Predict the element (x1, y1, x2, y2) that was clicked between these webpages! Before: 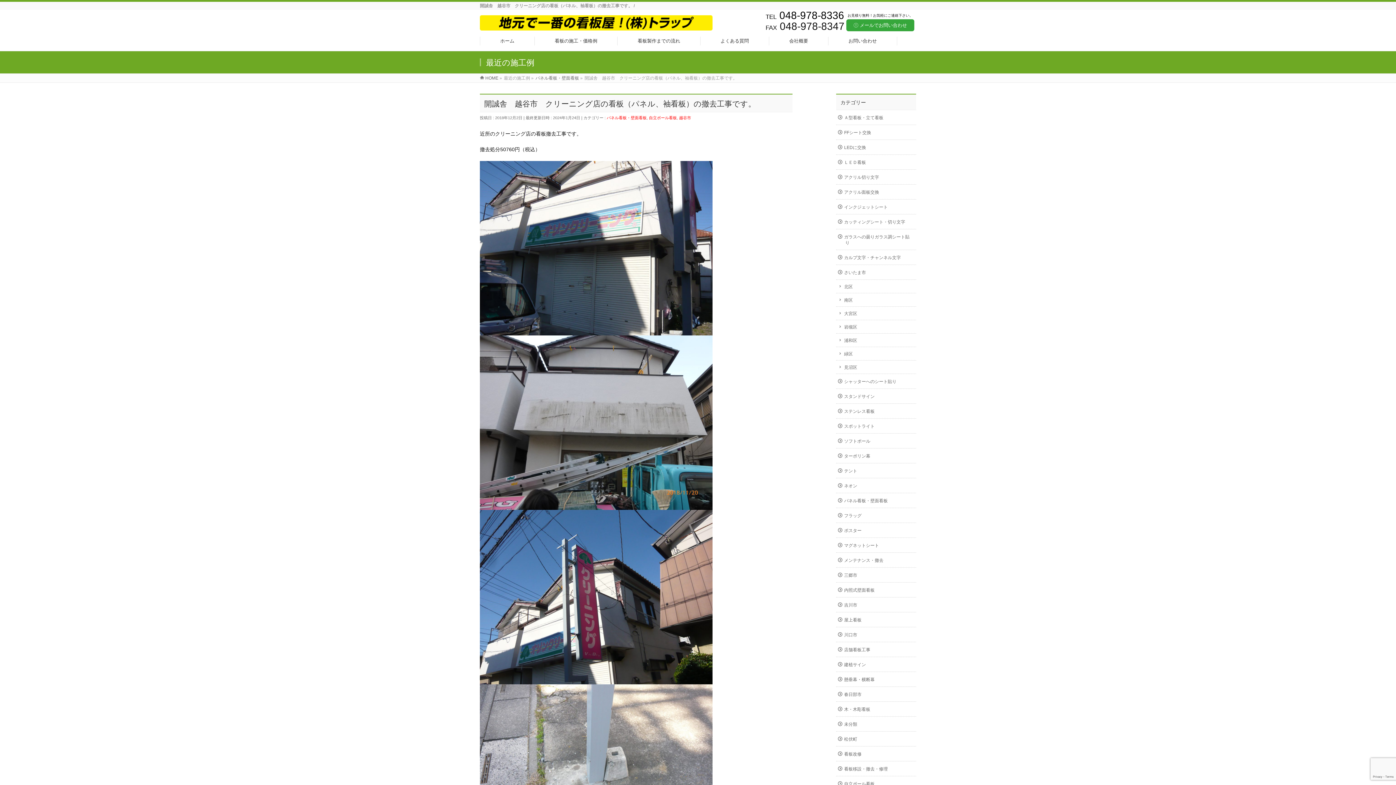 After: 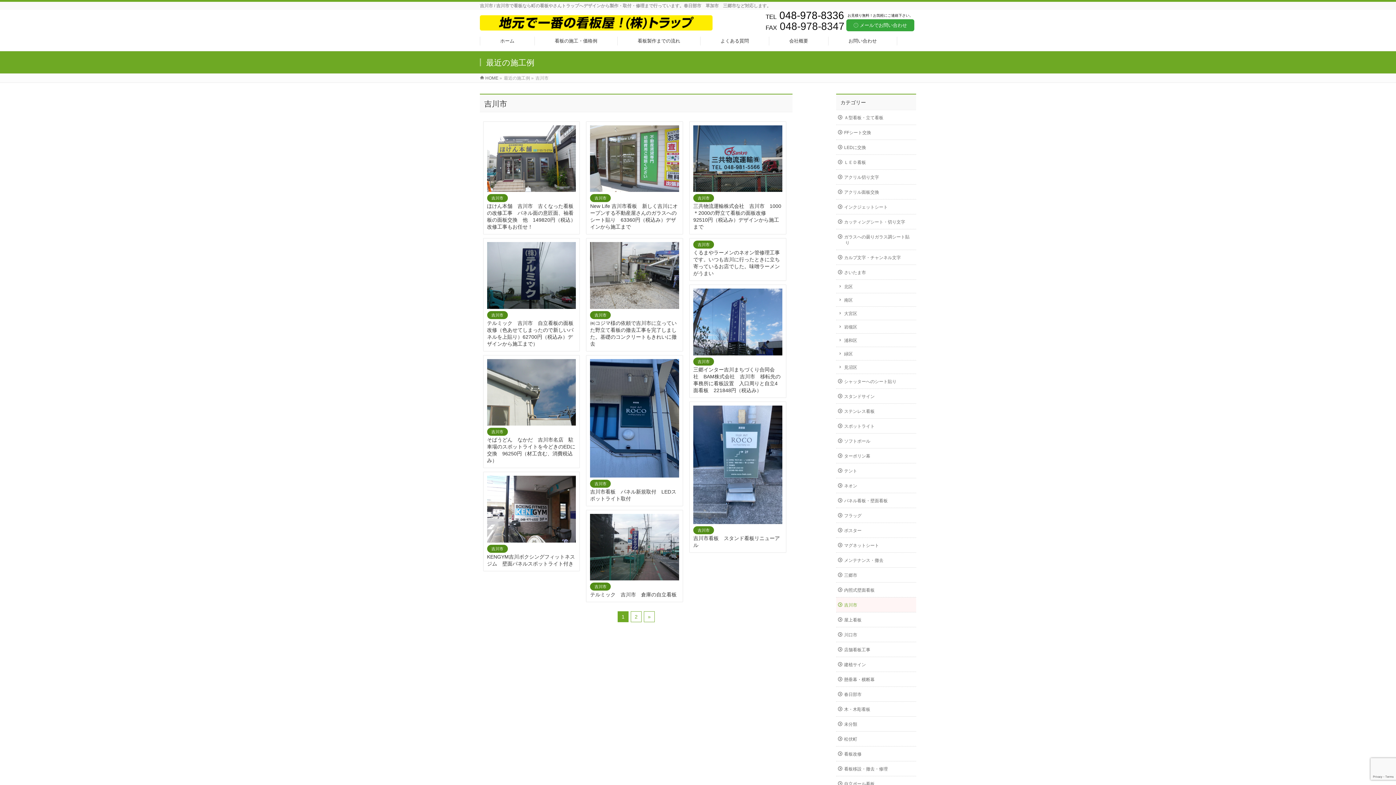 Action: bbox: (836, 597, 916, 612) label: 吉川市